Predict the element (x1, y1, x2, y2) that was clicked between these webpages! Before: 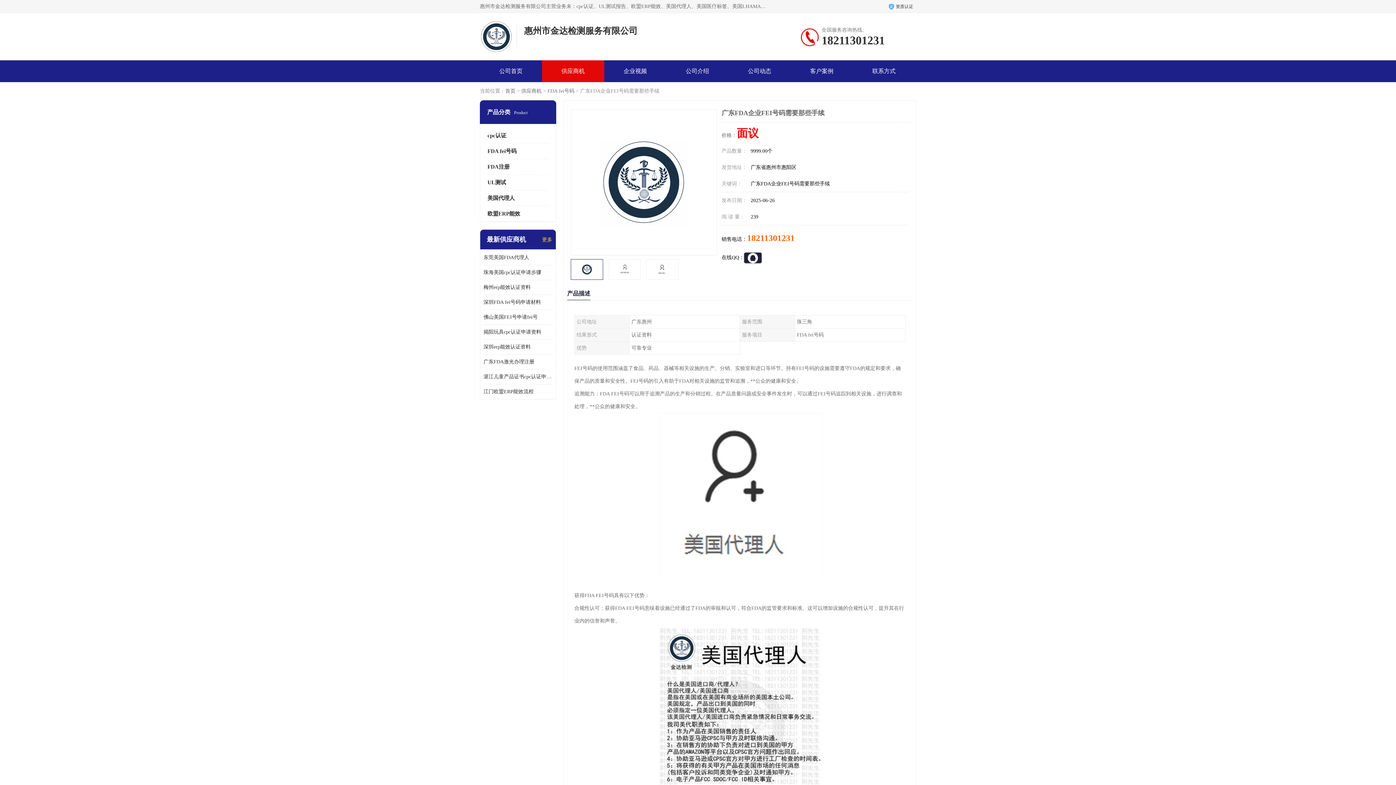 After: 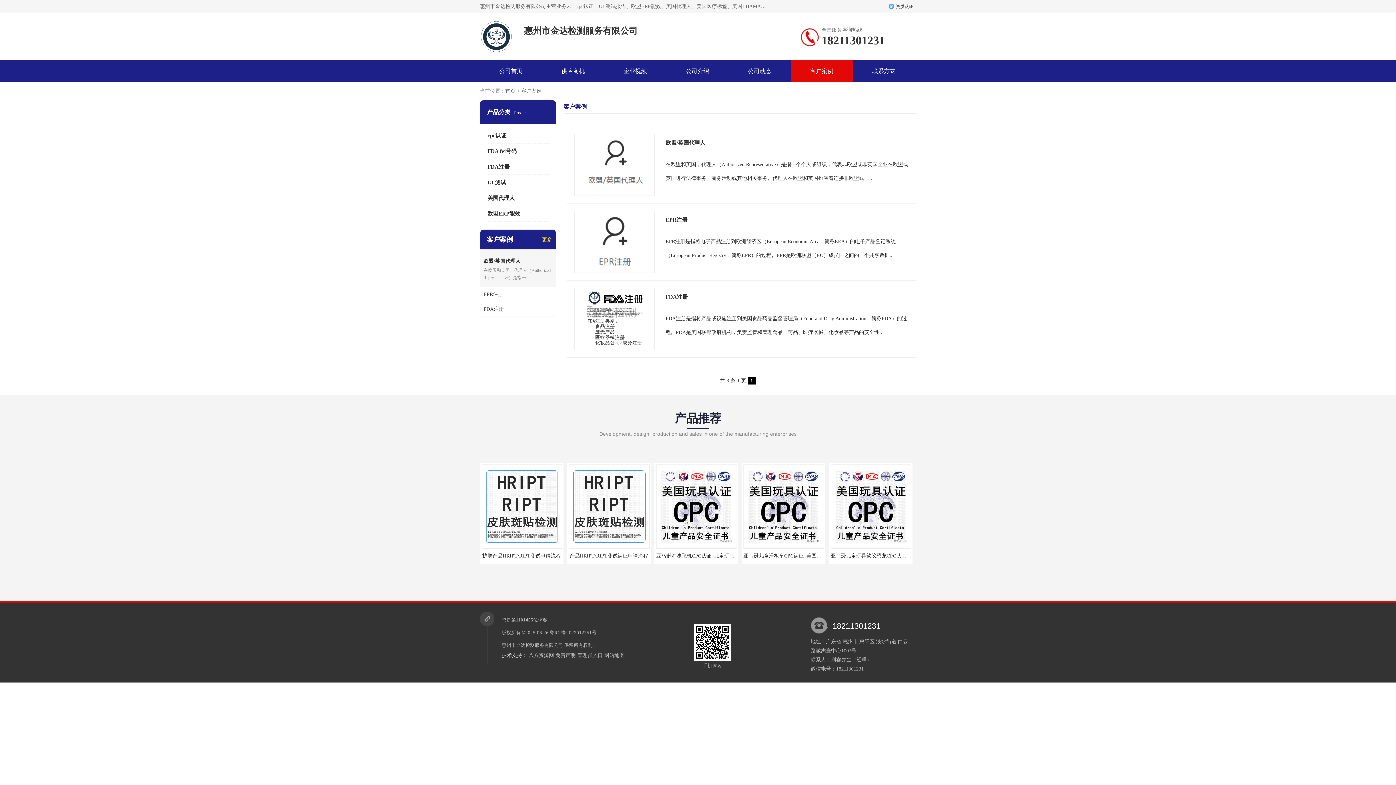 Action: label: 客户案例 bbox: (810, 68, 833, 74)